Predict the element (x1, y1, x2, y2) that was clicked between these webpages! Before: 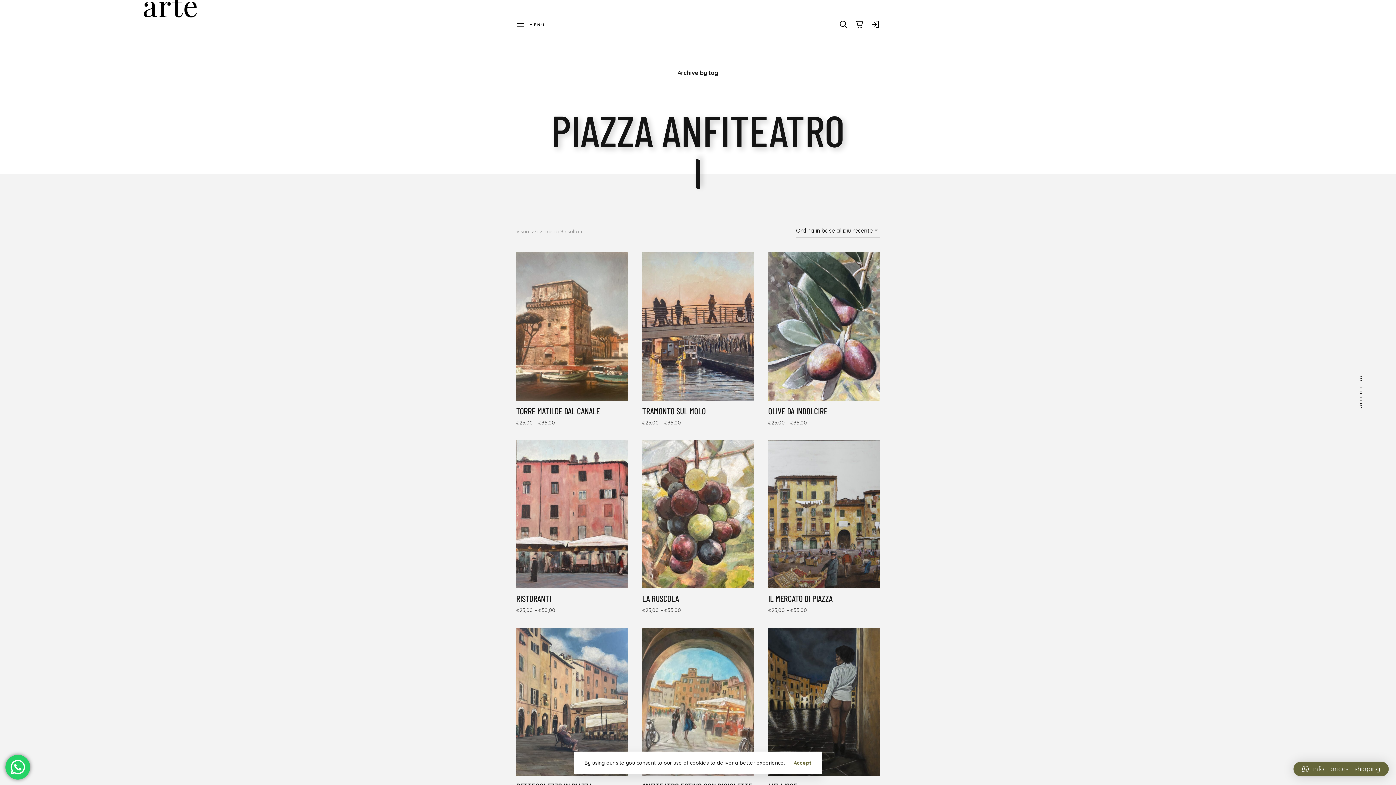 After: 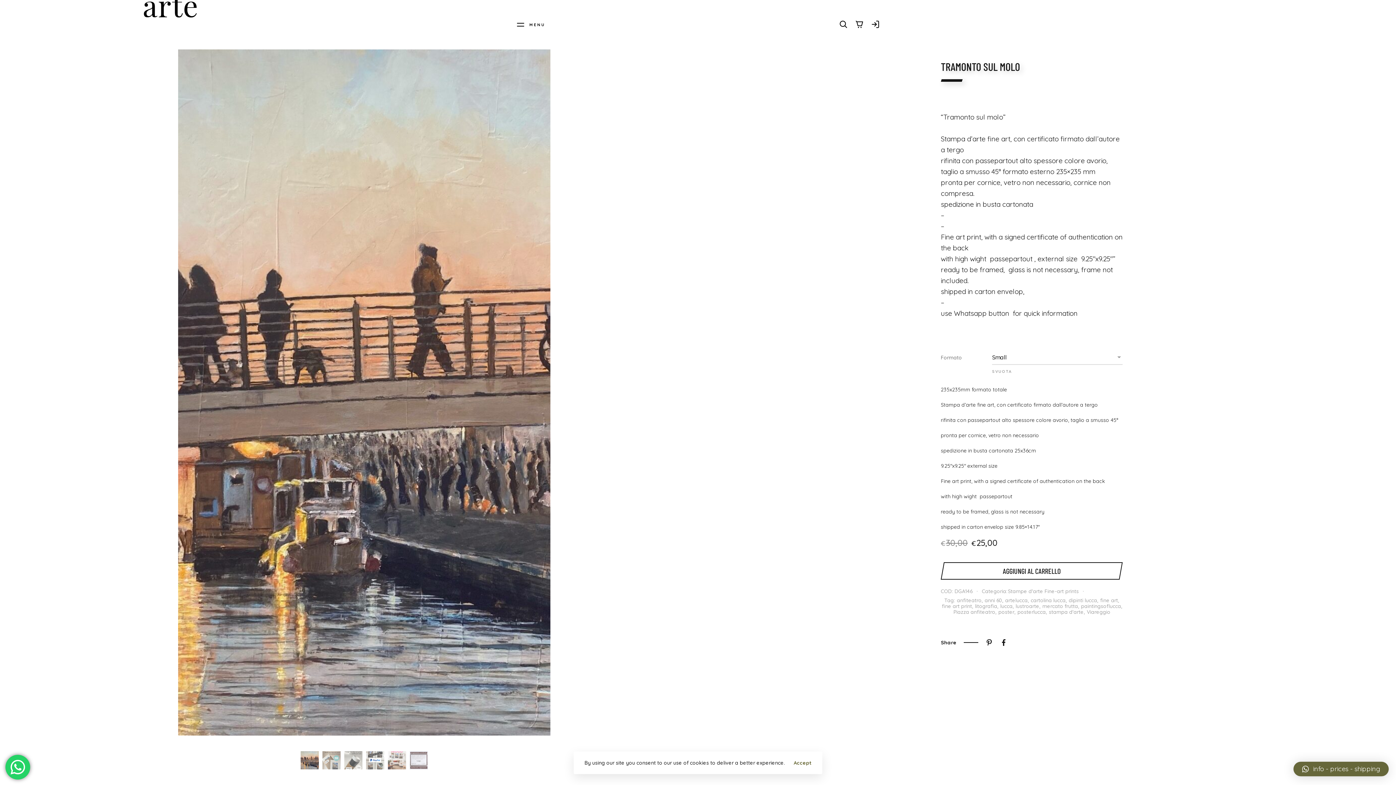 Action: bbox: (642, 252, 753, 400)